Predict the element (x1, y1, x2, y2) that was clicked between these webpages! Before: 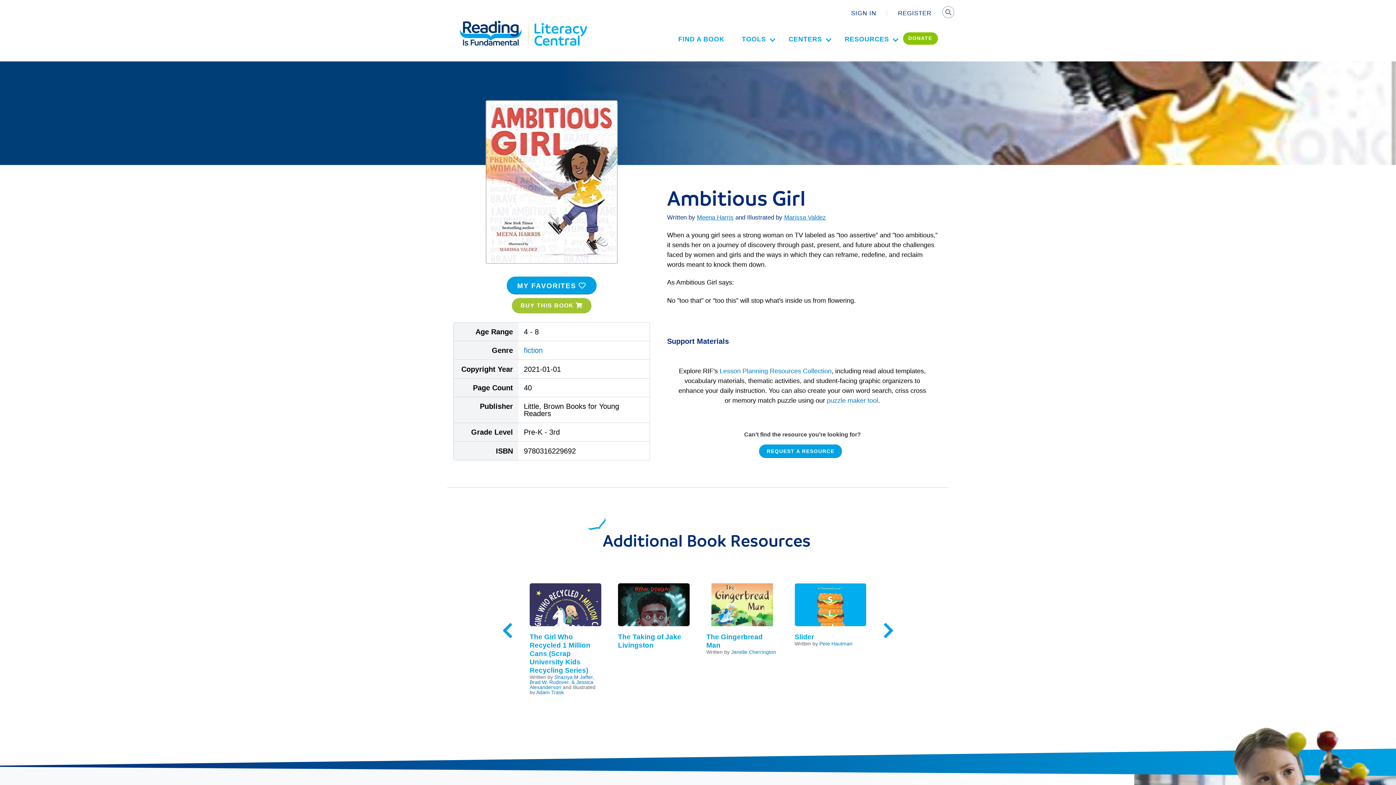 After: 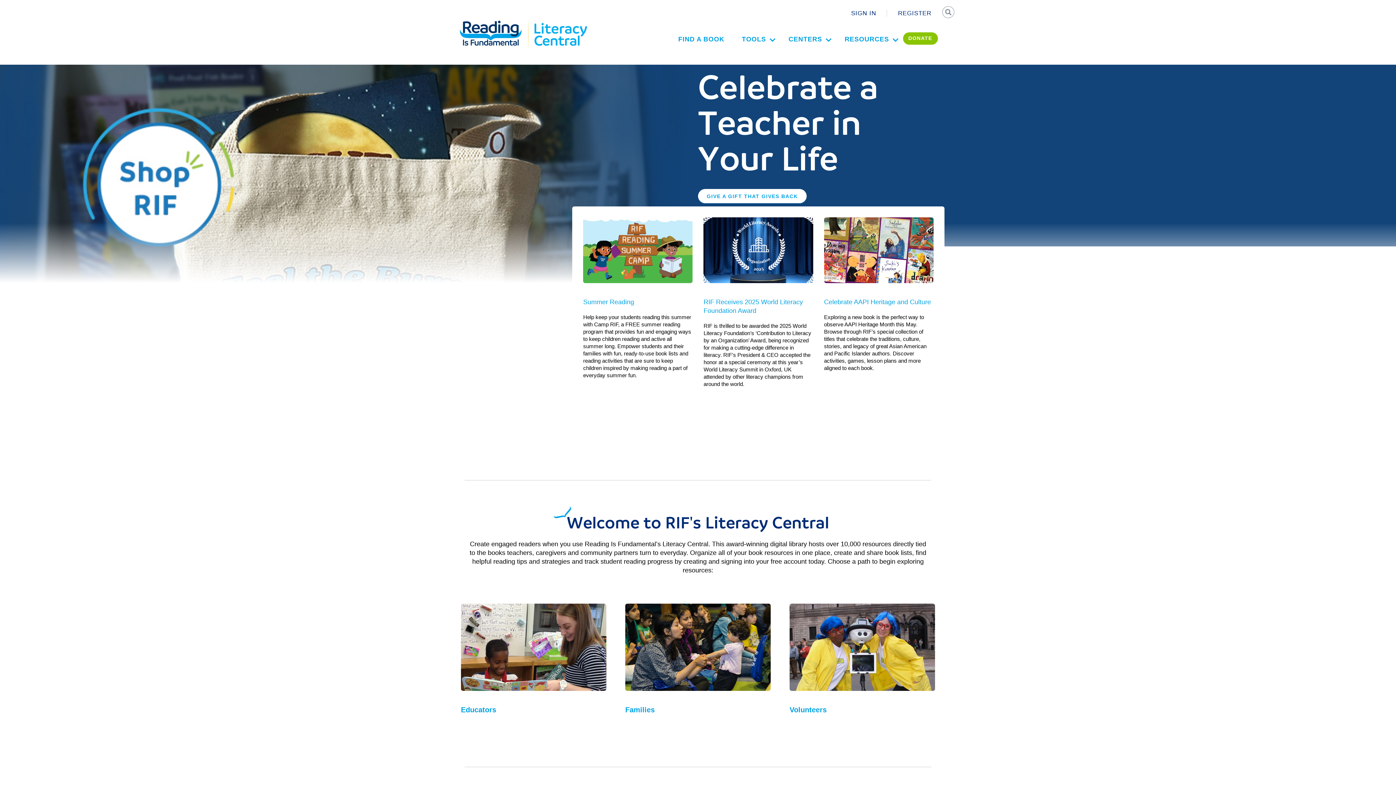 Action: bbox: (533, 18, 587, 26)